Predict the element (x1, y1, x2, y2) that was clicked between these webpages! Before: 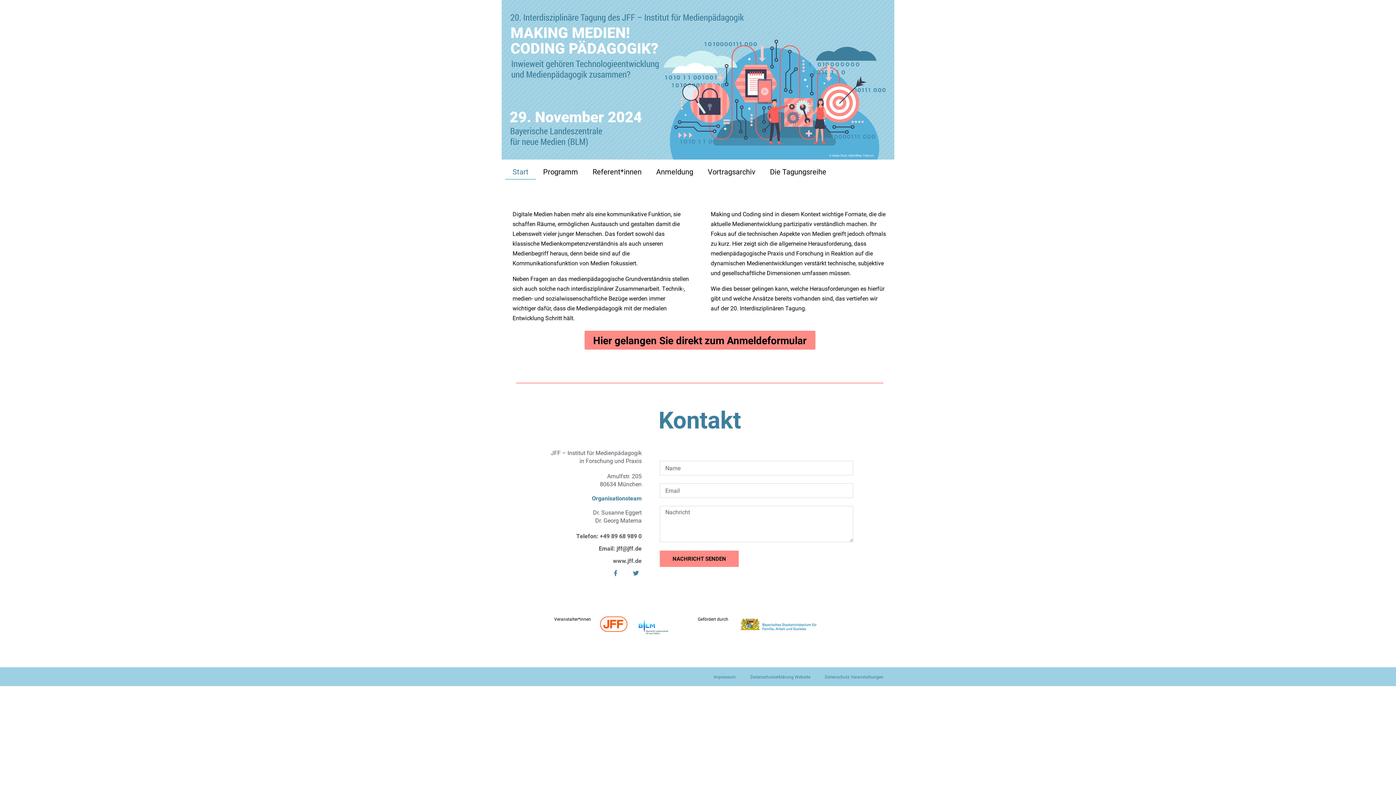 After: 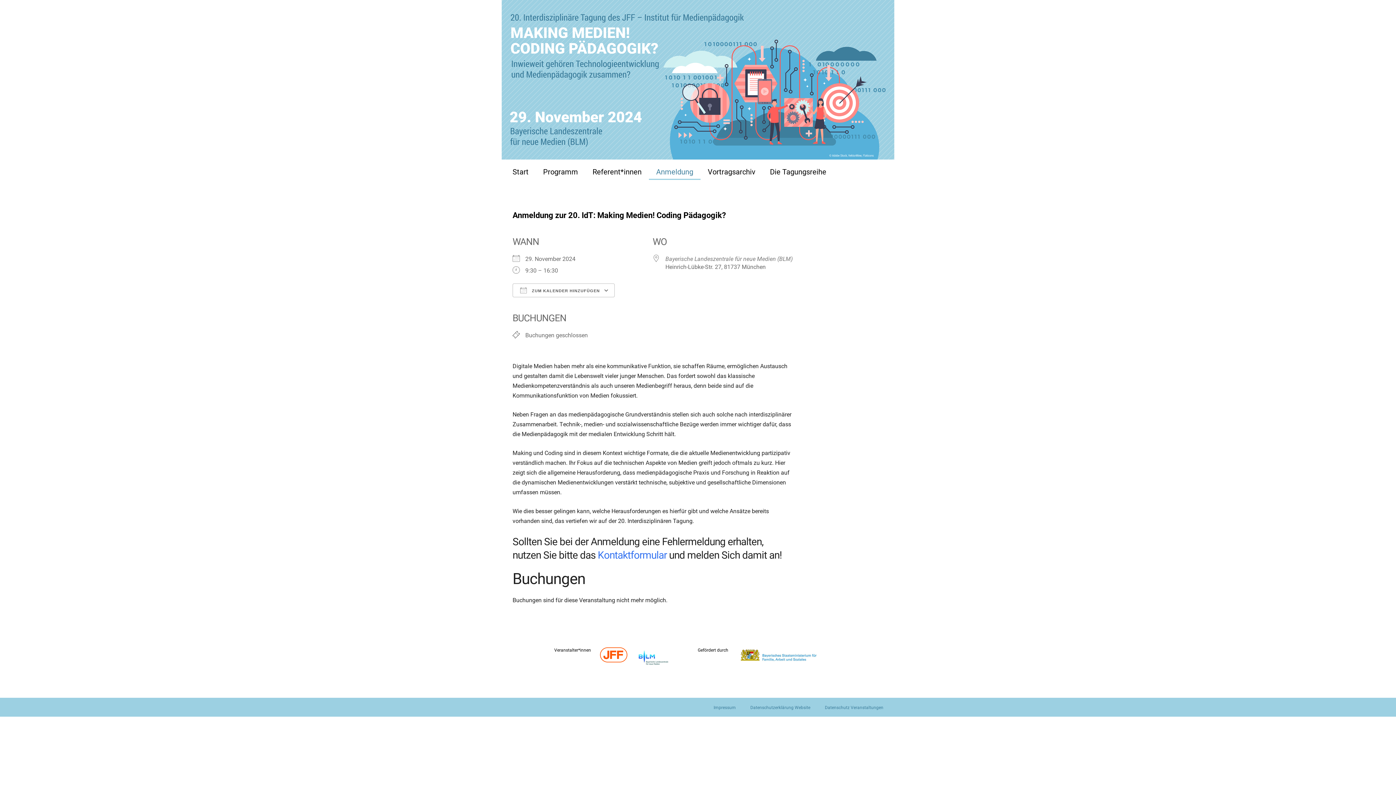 Action: label: Hier gelangen Sie direkt zum Anmeldeformular bbox: (584, 331, 815, 349)